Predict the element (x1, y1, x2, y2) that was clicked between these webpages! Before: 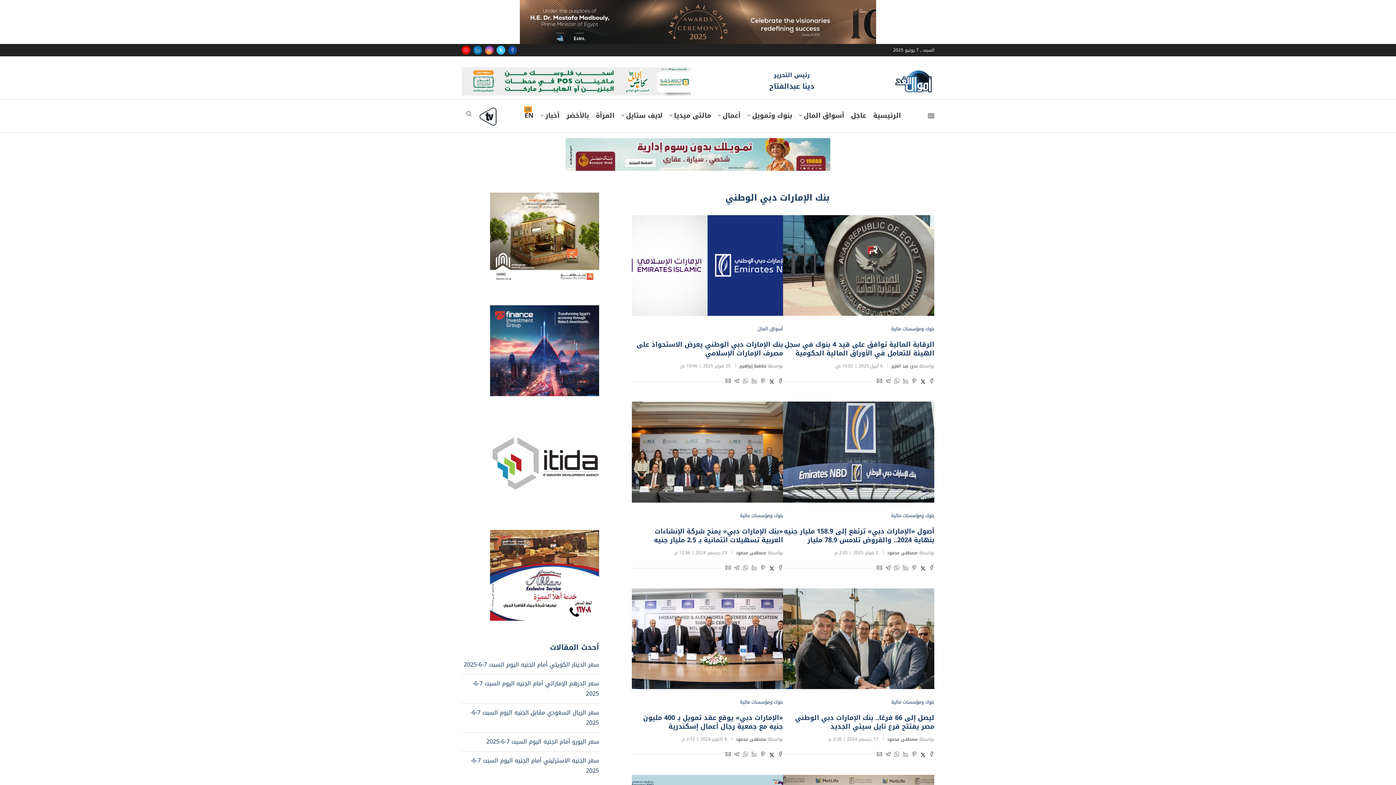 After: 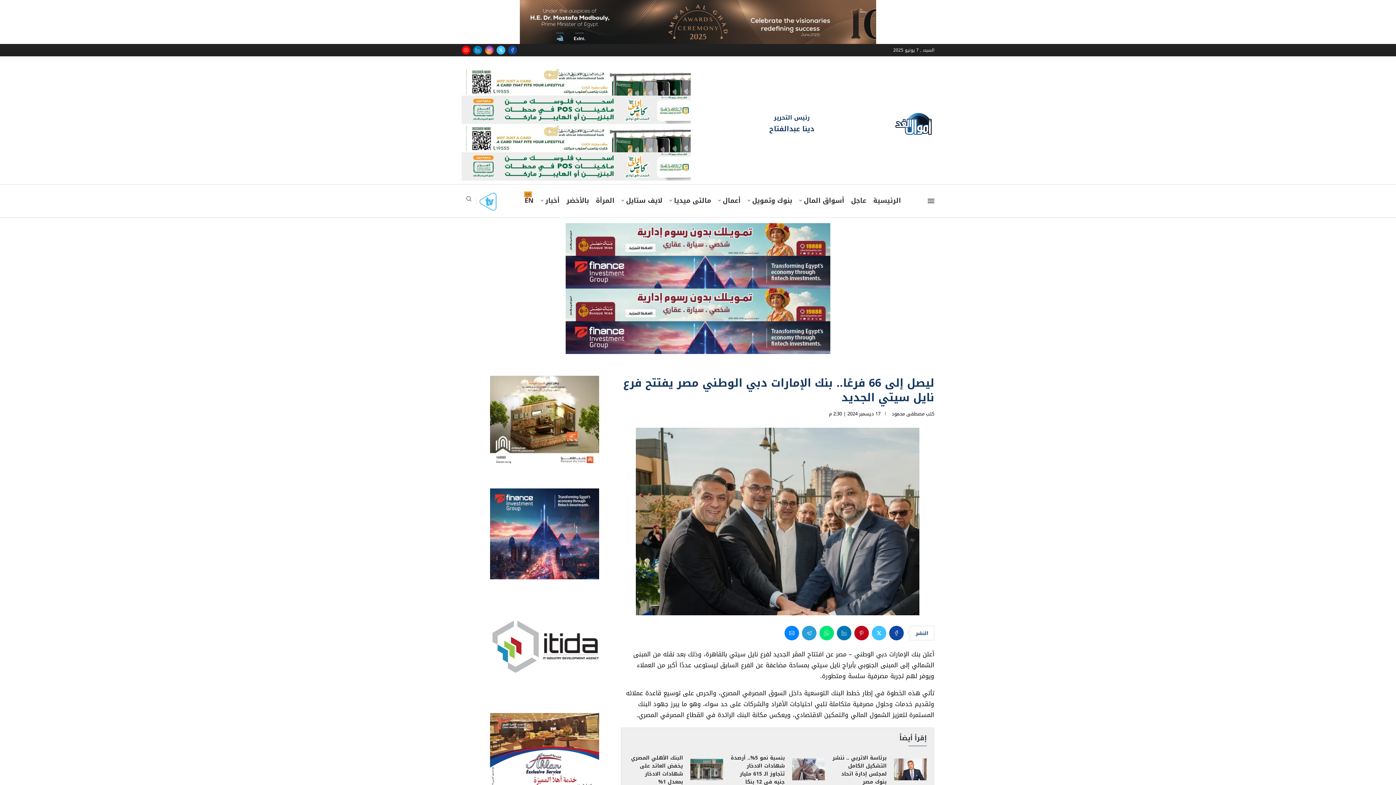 Action: bbox: (795, 712, 934, 733) label: ليصل إلى 66 فرعًا.. بنك الإمارات دبي الوطني مصر يفتتح فرع نايل سيتي الجديد